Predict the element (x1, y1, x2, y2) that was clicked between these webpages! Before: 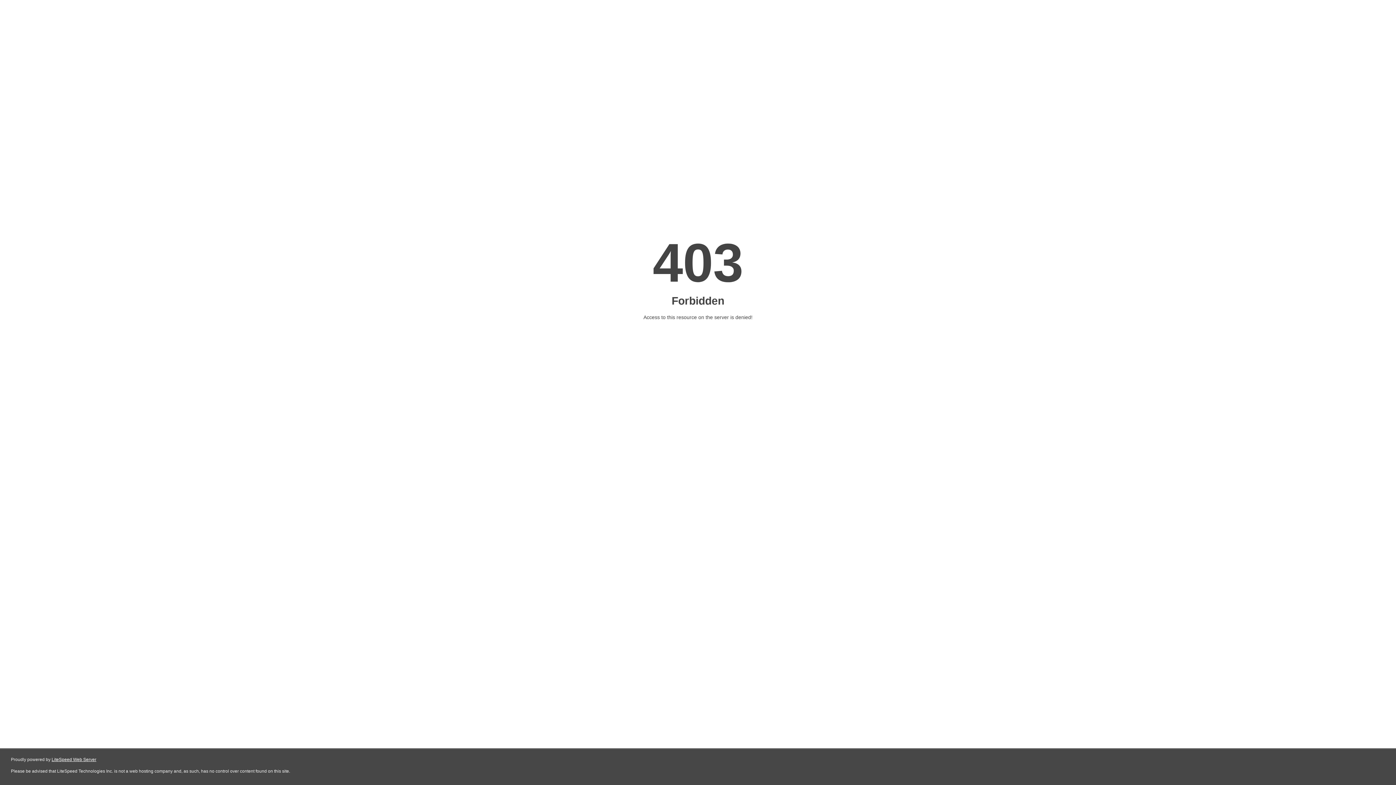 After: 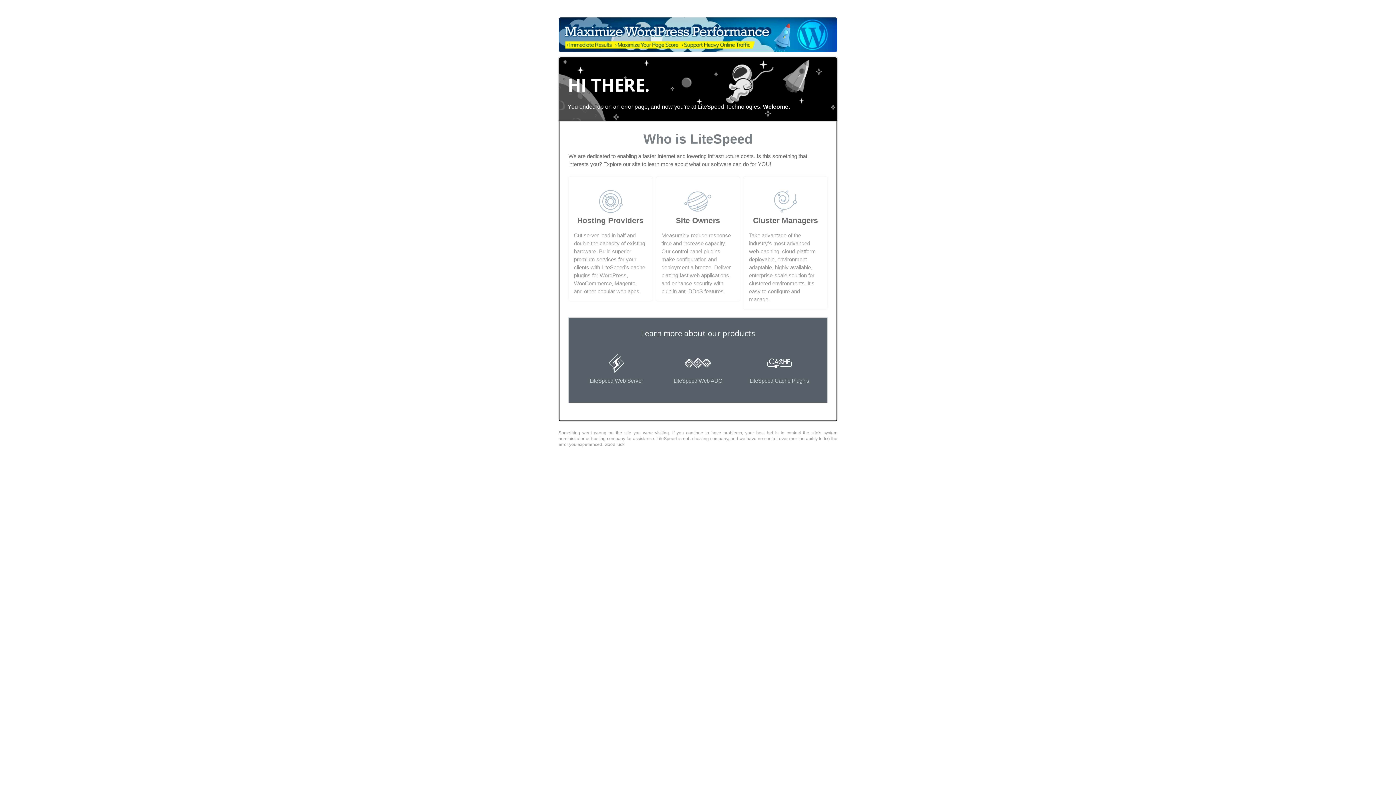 Action: label: LiteSpeed Web Server bbox: (51, 757, 96, 762)